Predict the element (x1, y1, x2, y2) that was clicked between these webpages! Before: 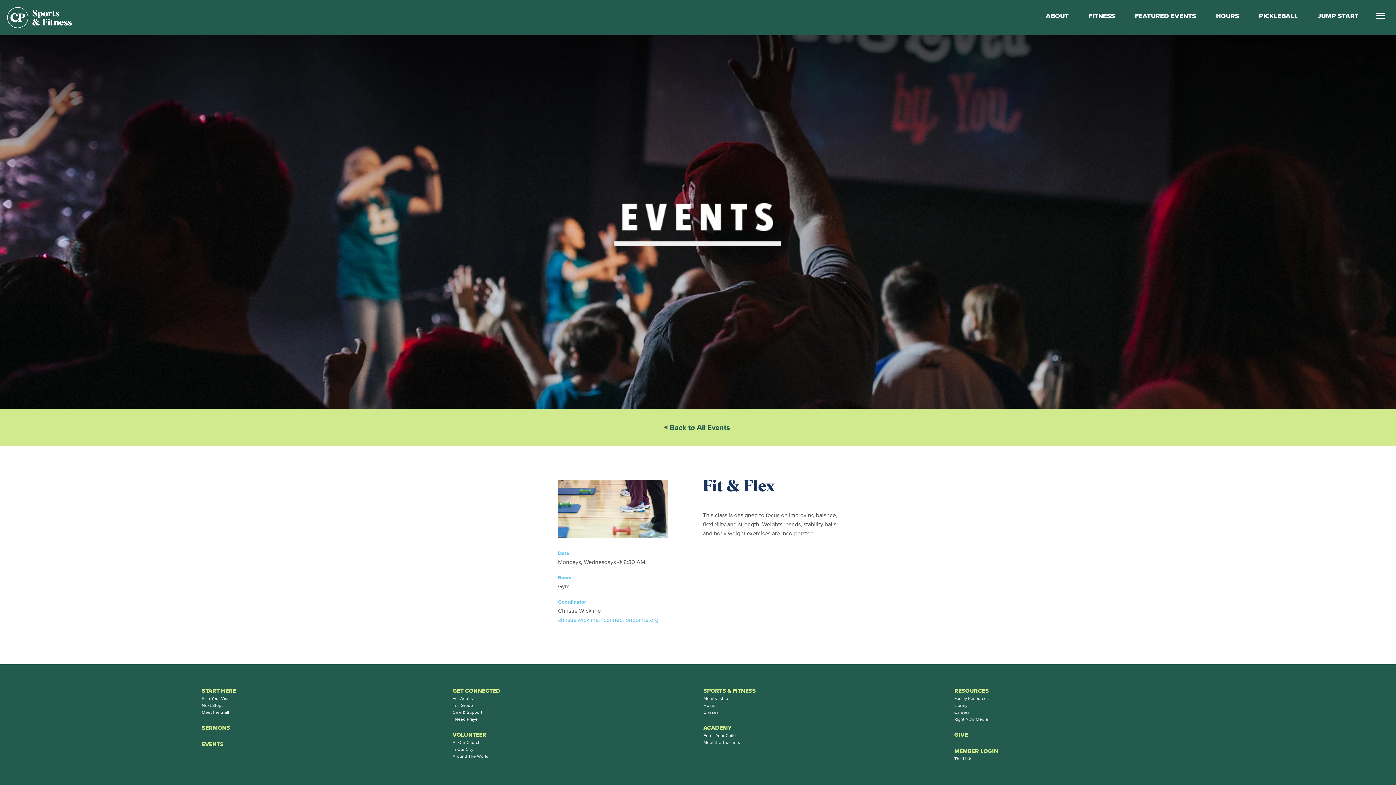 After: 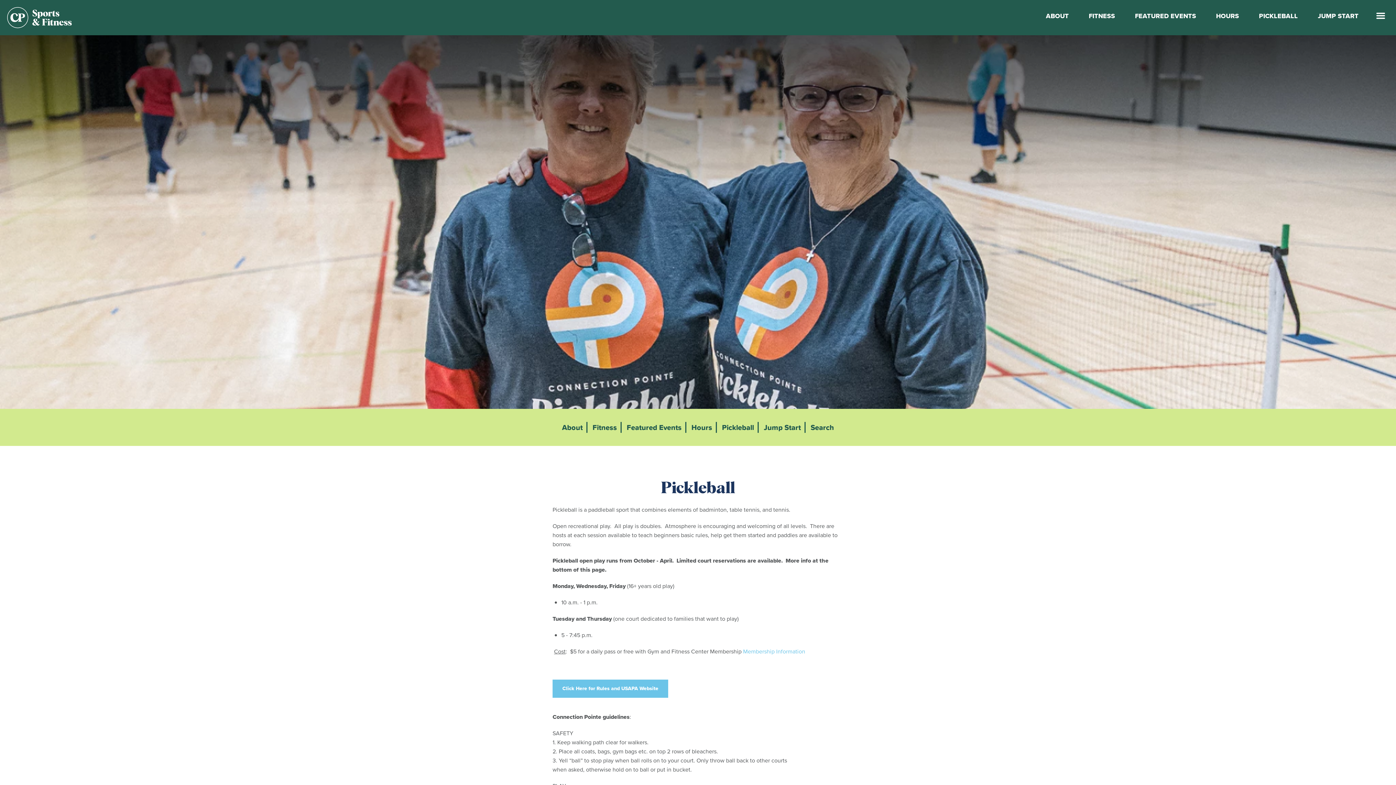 Action: bbox: (1253, 5, 1303, 26) label: PICKLEBALL